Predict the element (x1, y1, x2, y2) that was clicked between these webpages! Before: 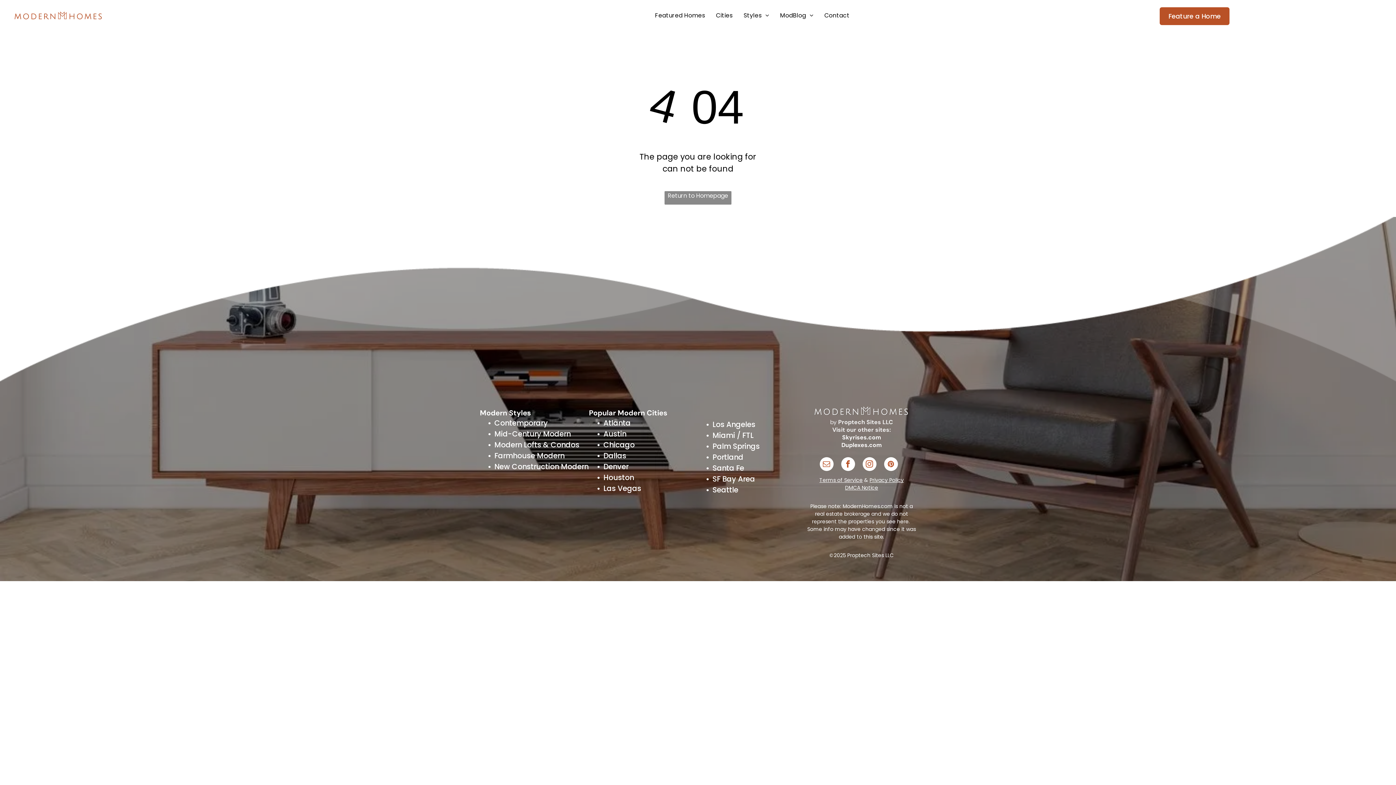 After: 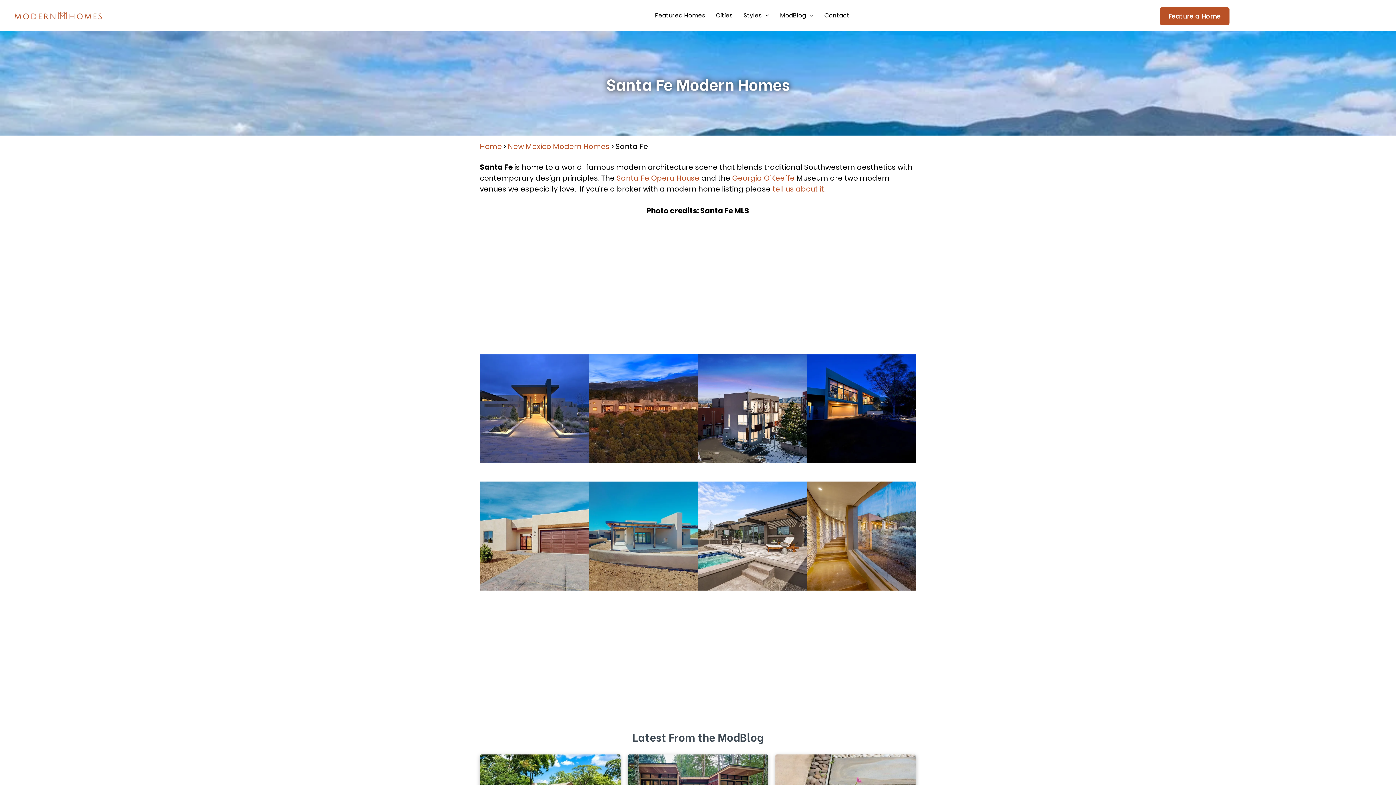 Action: bbox: (712, 463, 744, 473) label: Santa Fe